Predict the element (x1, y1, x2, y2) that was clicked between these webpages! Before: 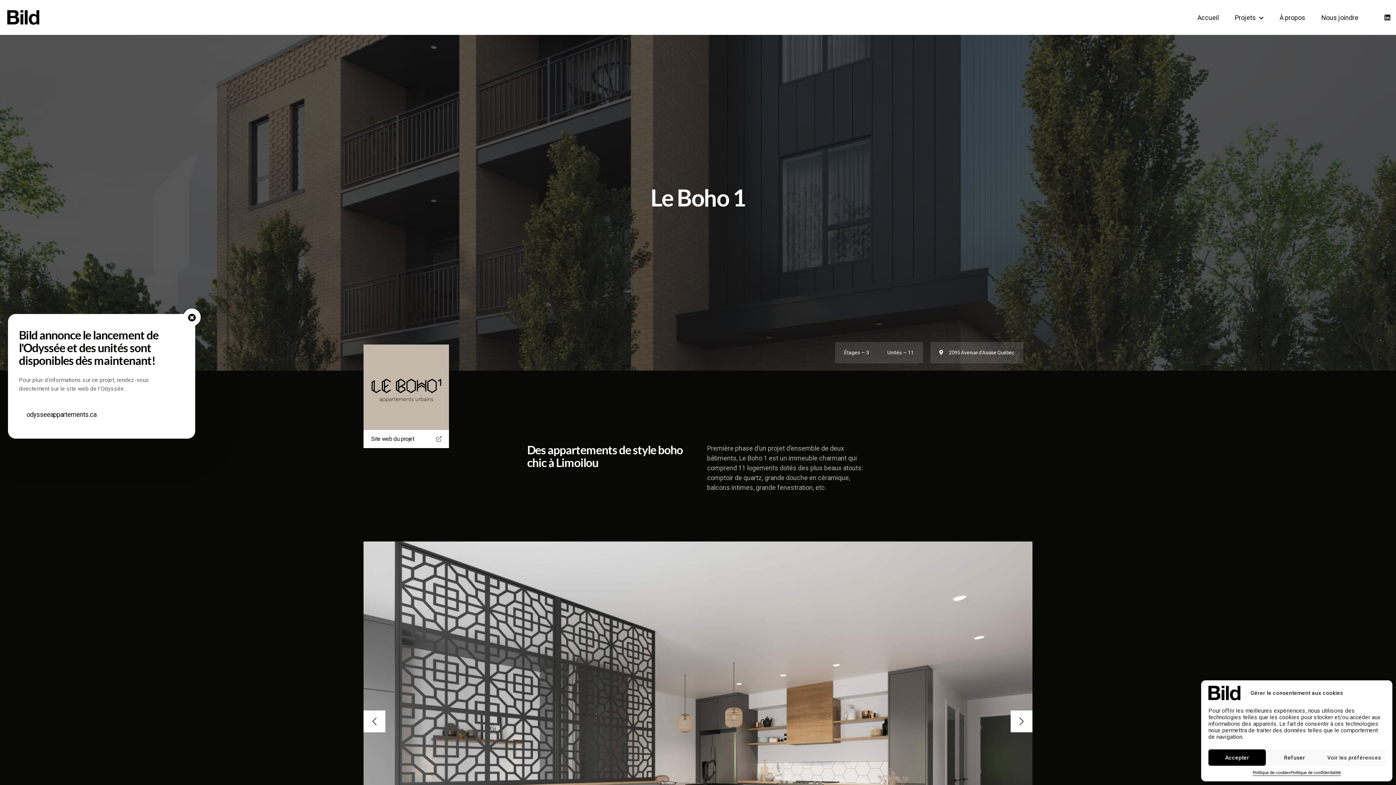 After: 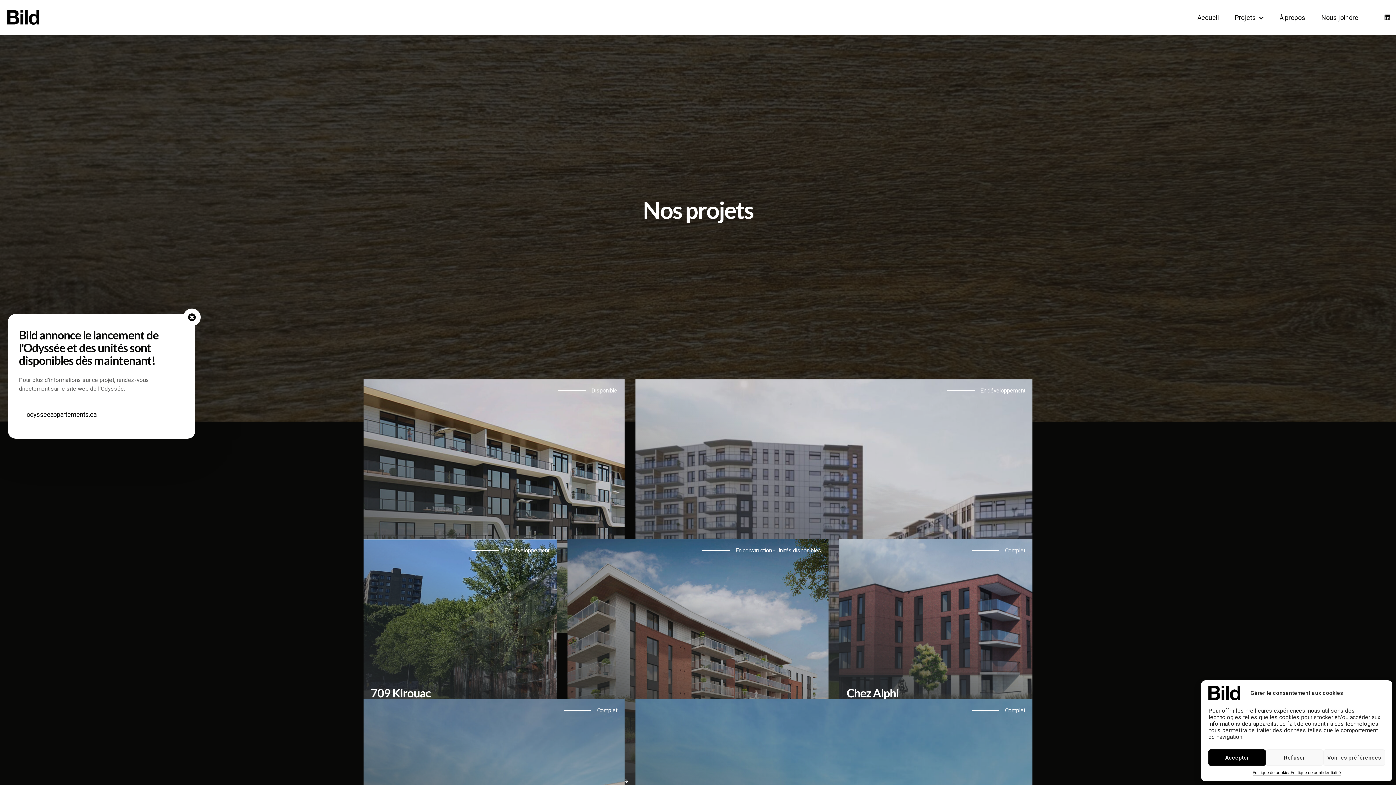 Action: bbox: (1231, 3, 1267, 31) label: Projets 